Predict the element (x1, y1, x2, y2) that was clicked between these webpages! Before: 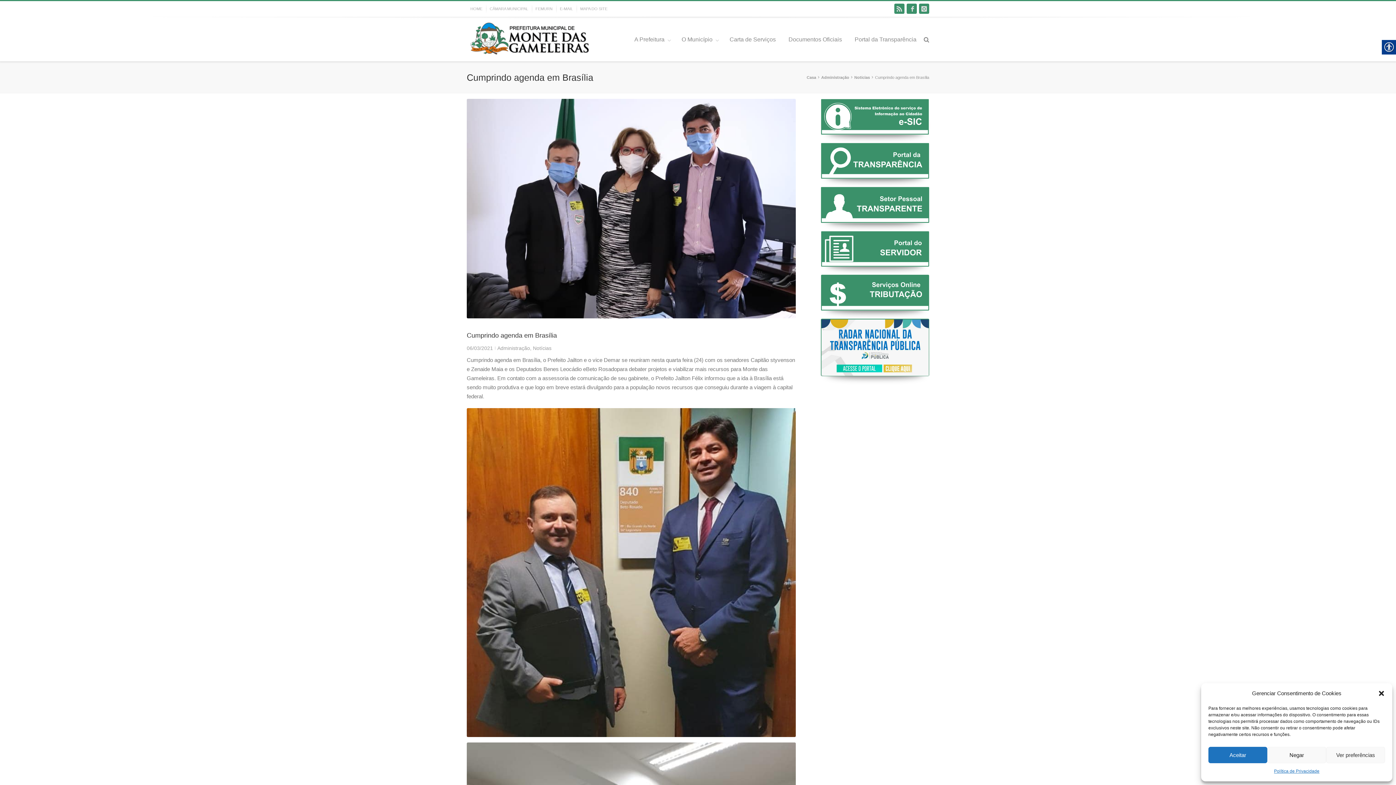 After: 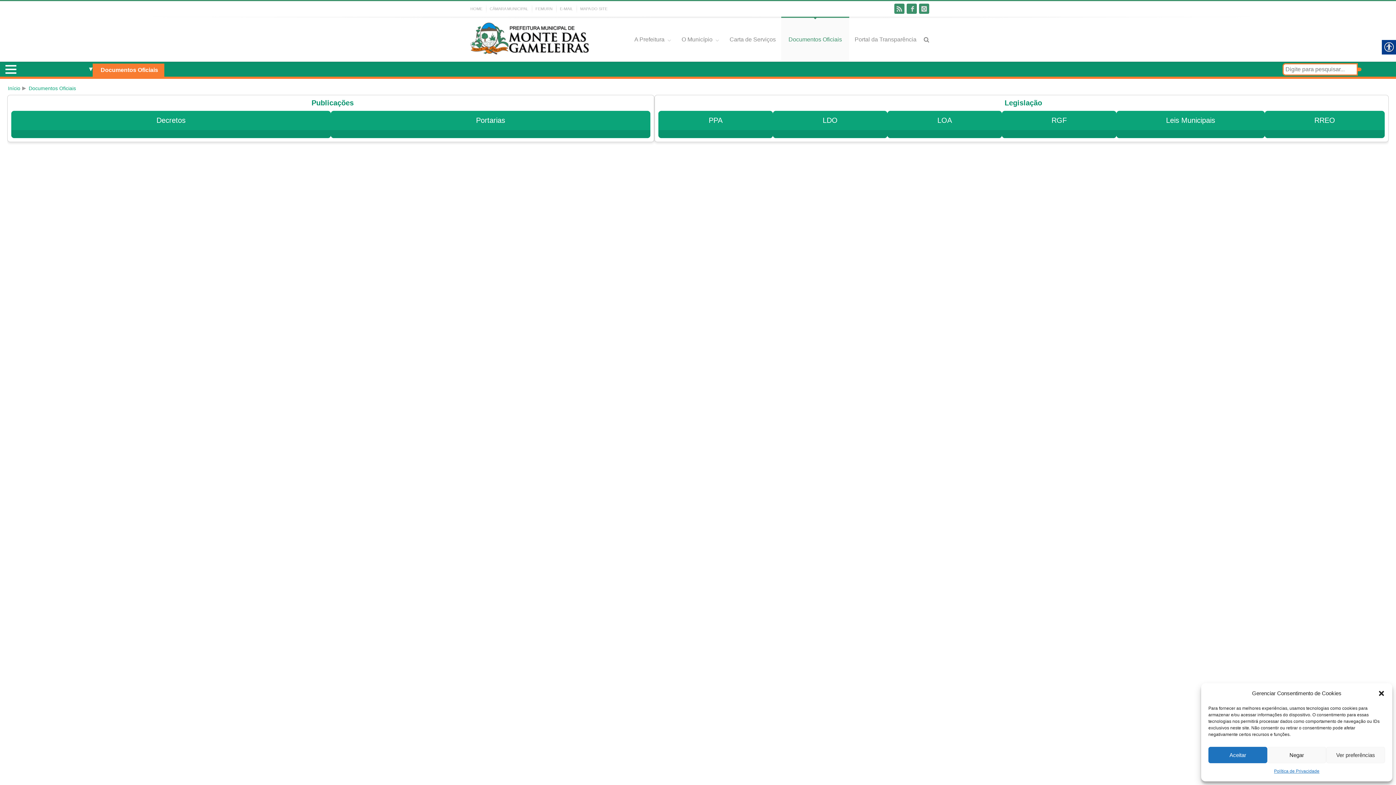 Action: label: Documentos Oficiais bbox: (781, 16, 849, 61)